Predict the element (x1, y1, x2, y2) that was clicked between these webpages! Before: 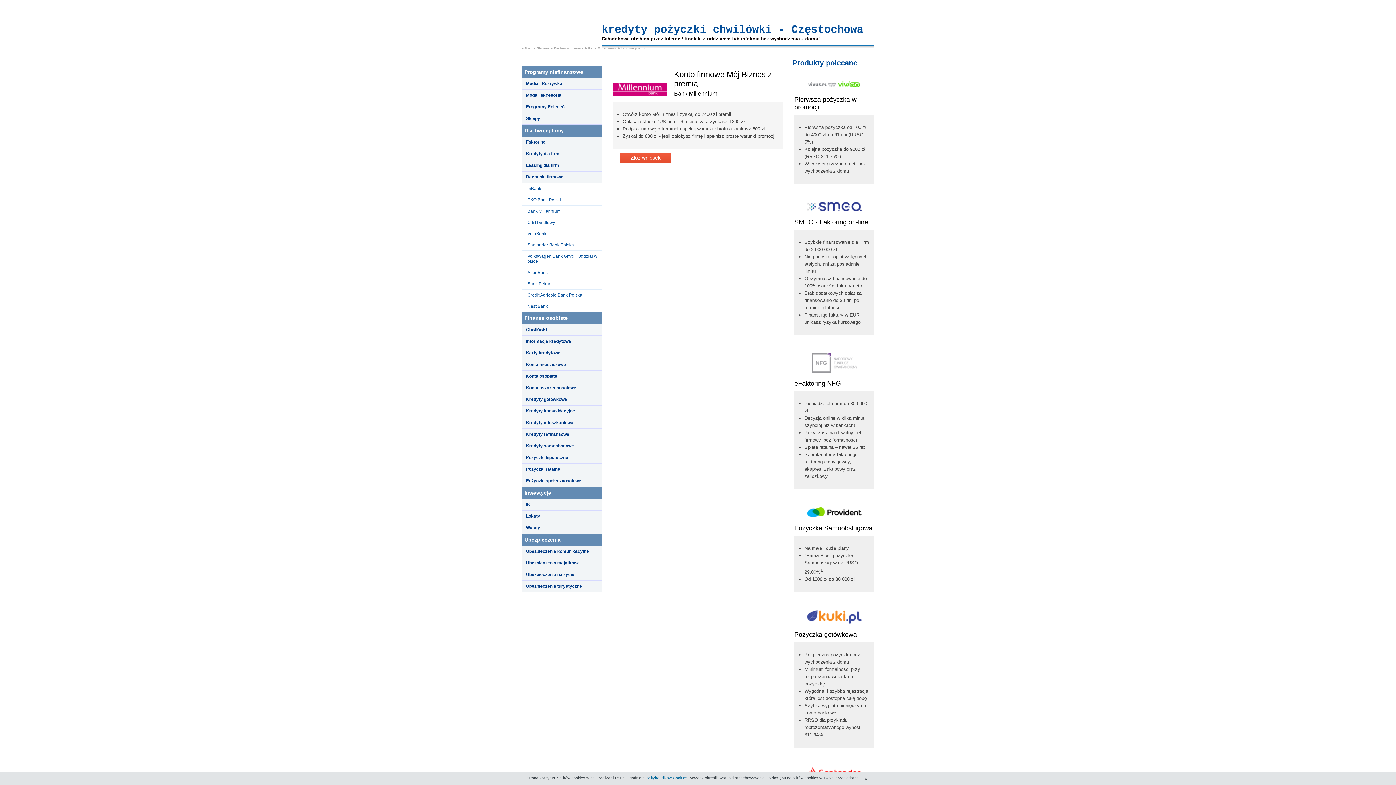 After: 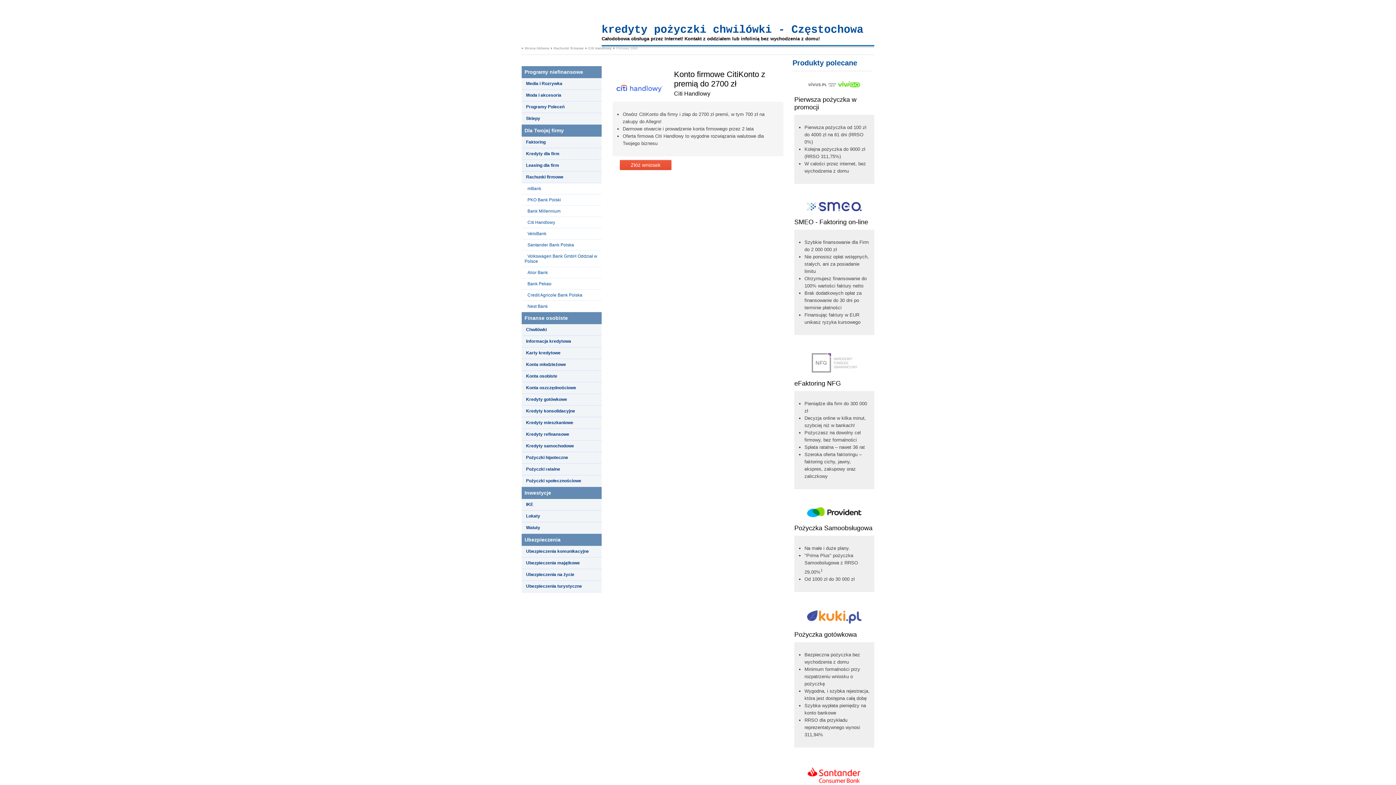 Action: bbox: (527, 219, 555, 224) label: Citi Handlowy